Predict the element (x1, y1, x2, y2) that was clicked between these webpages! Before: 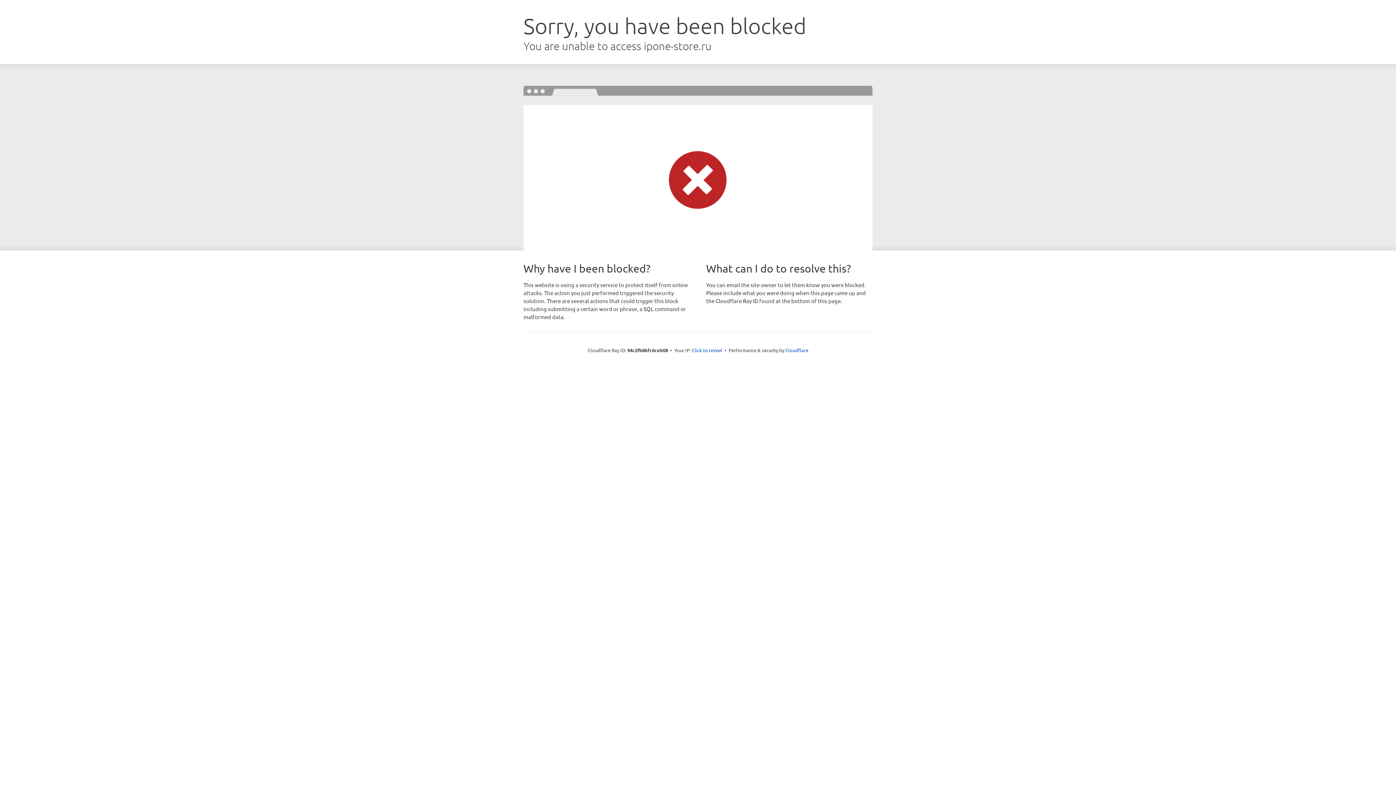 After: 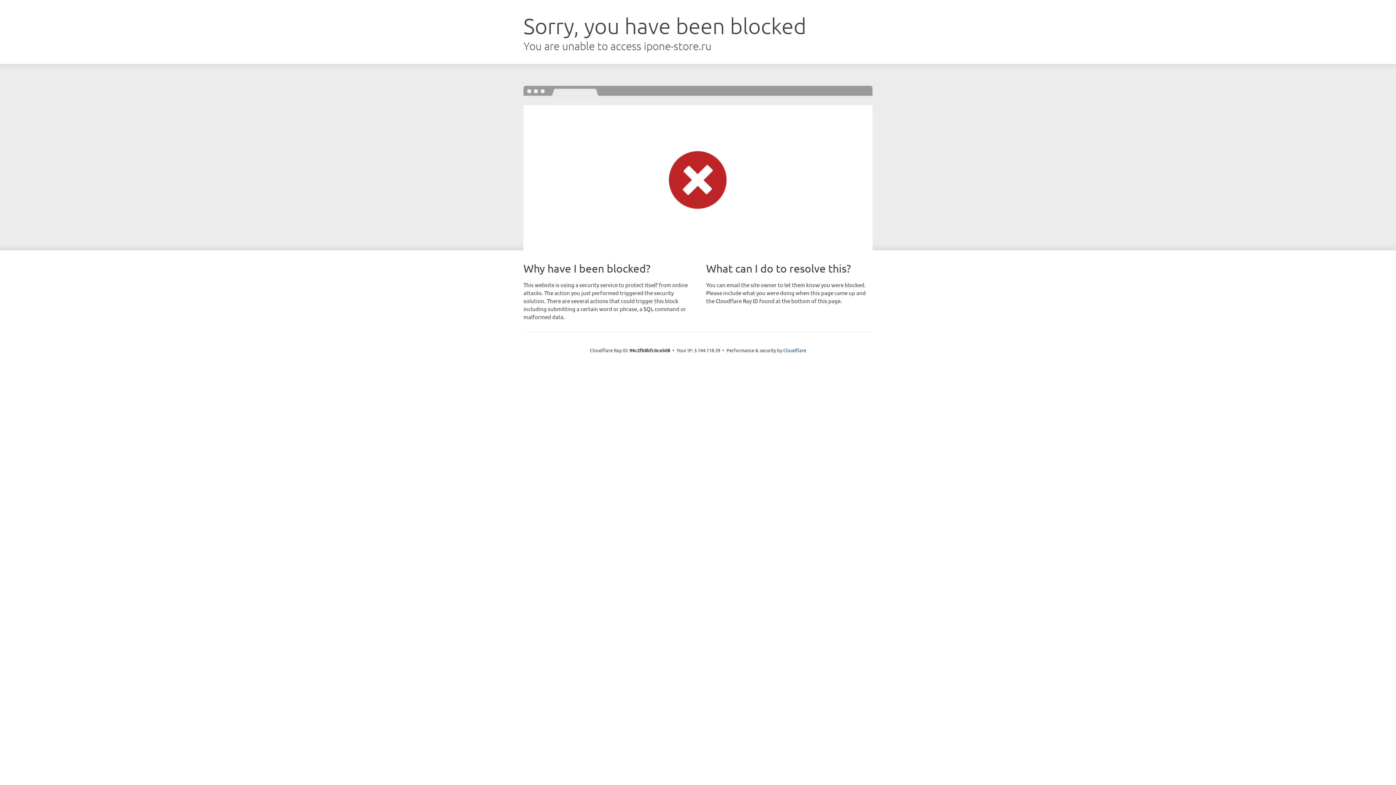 Action: bbox: (692, 346, 722, 353) label: Click to reveal